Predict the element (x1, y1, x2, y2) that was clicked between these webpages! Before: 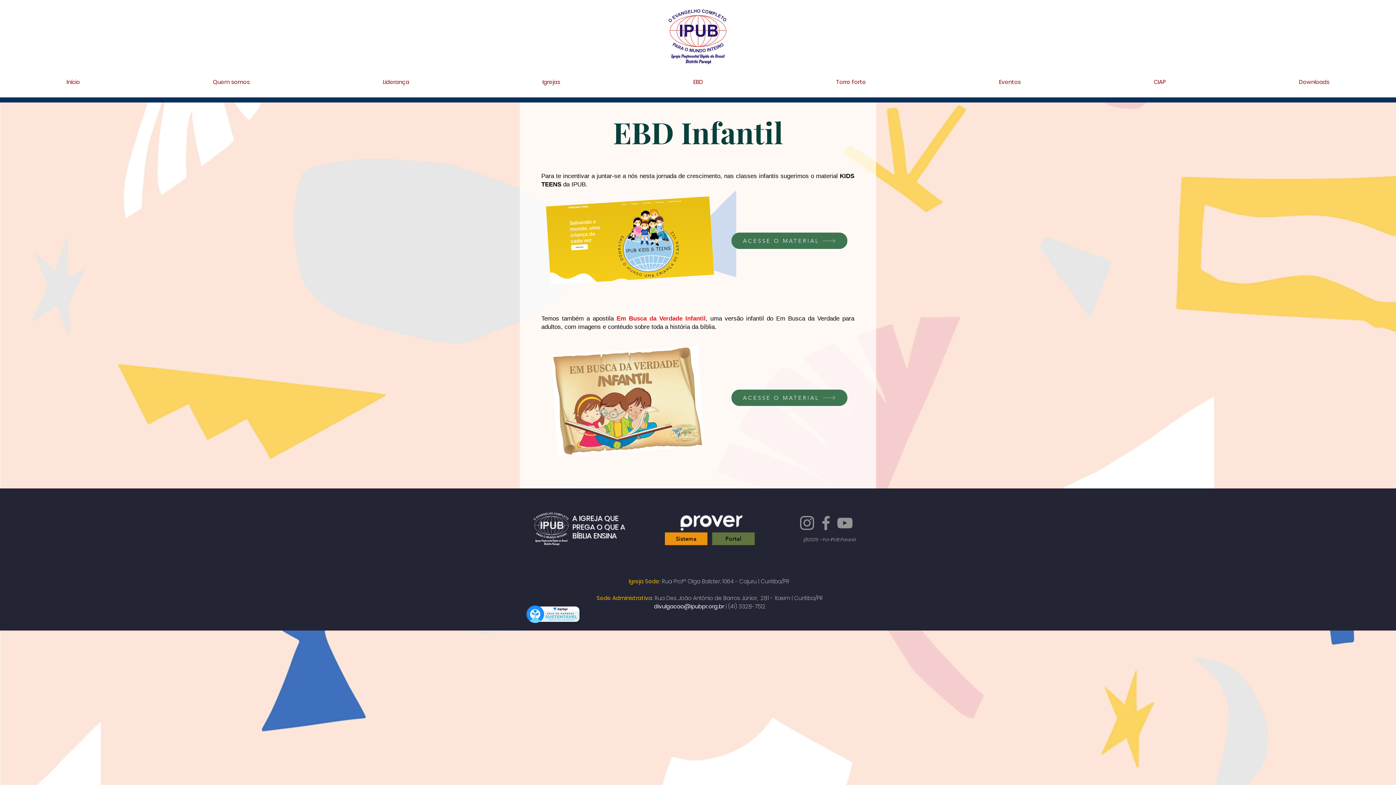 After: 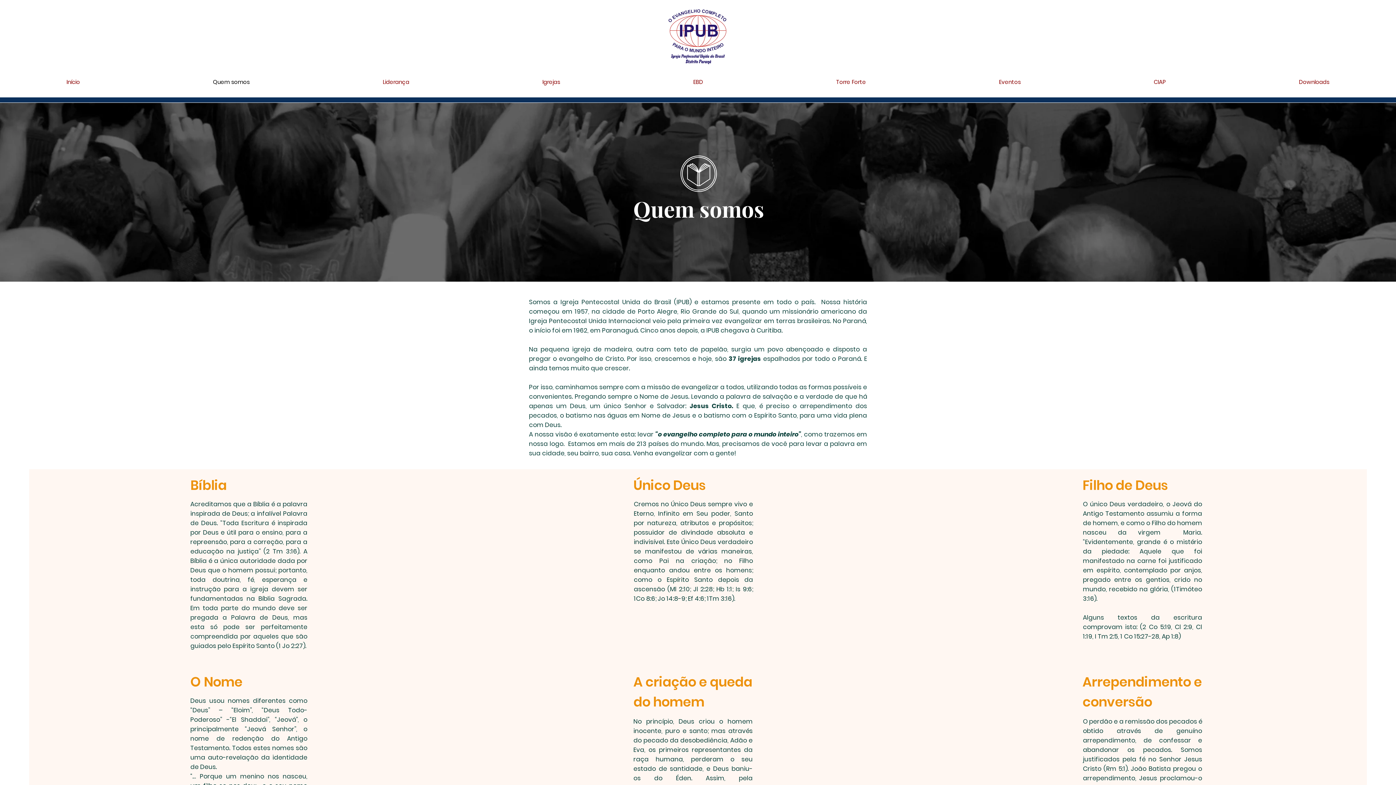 Action: bbox: (146, 77, 316, 86) label: Quem somos